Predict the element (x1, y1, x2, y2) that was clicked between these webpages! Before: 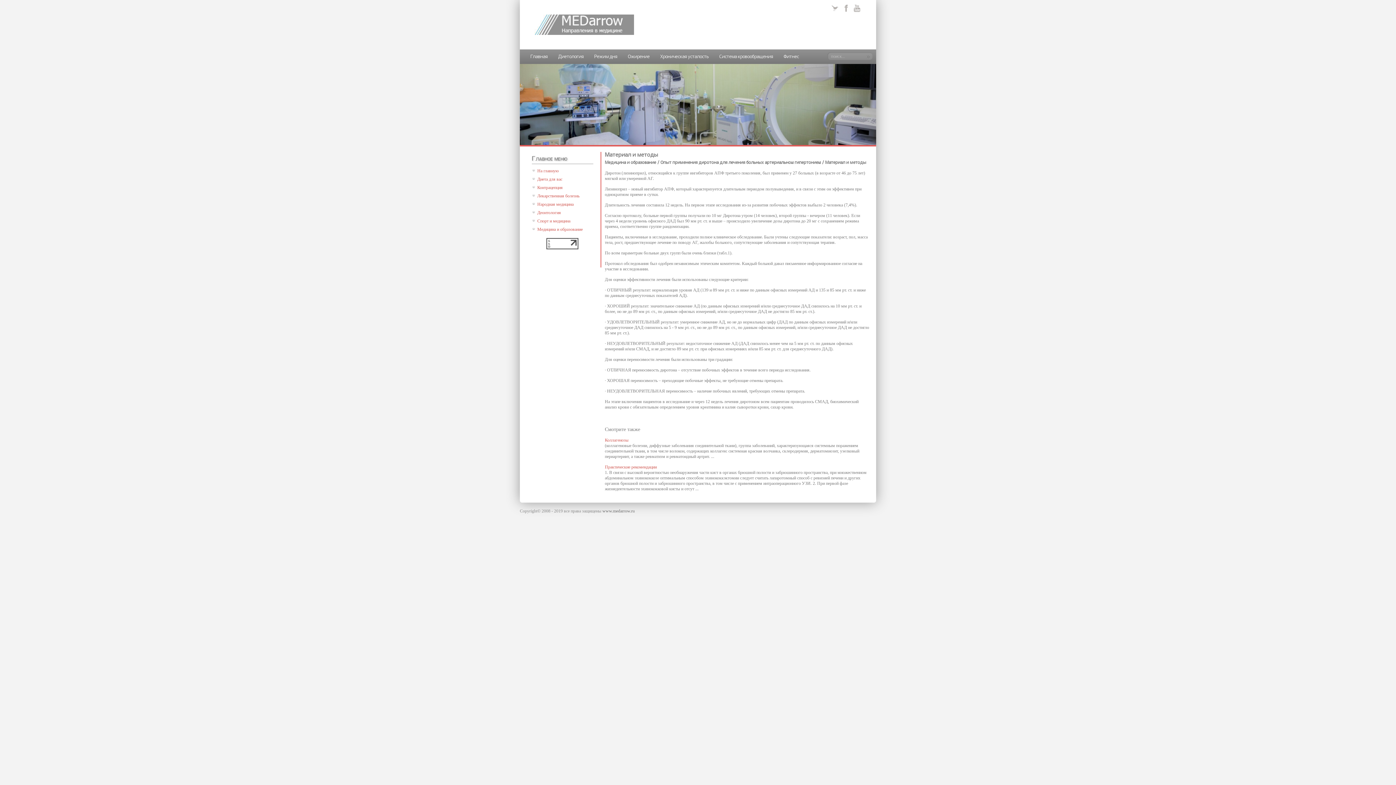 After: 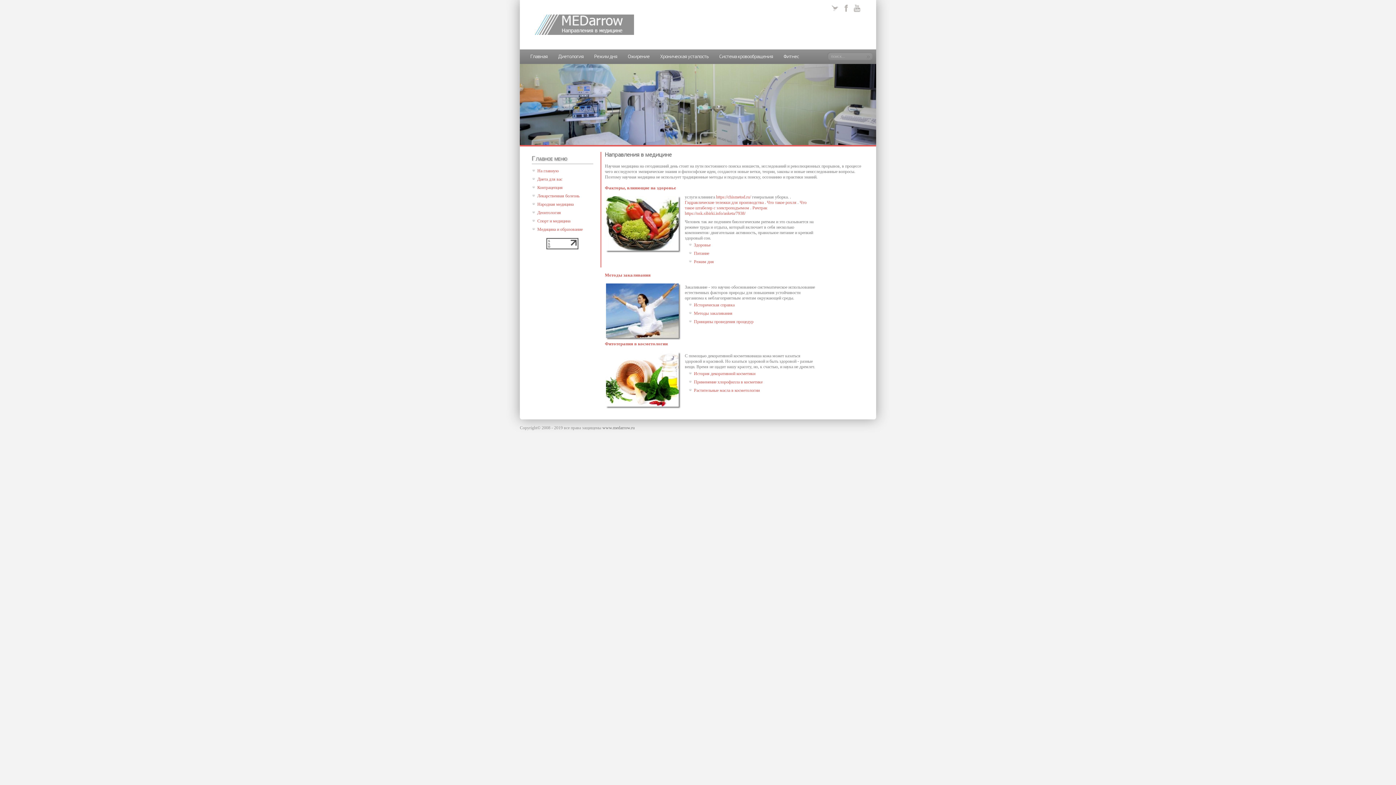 Action: label: Главная bbox: (525, 49, 552, 64)